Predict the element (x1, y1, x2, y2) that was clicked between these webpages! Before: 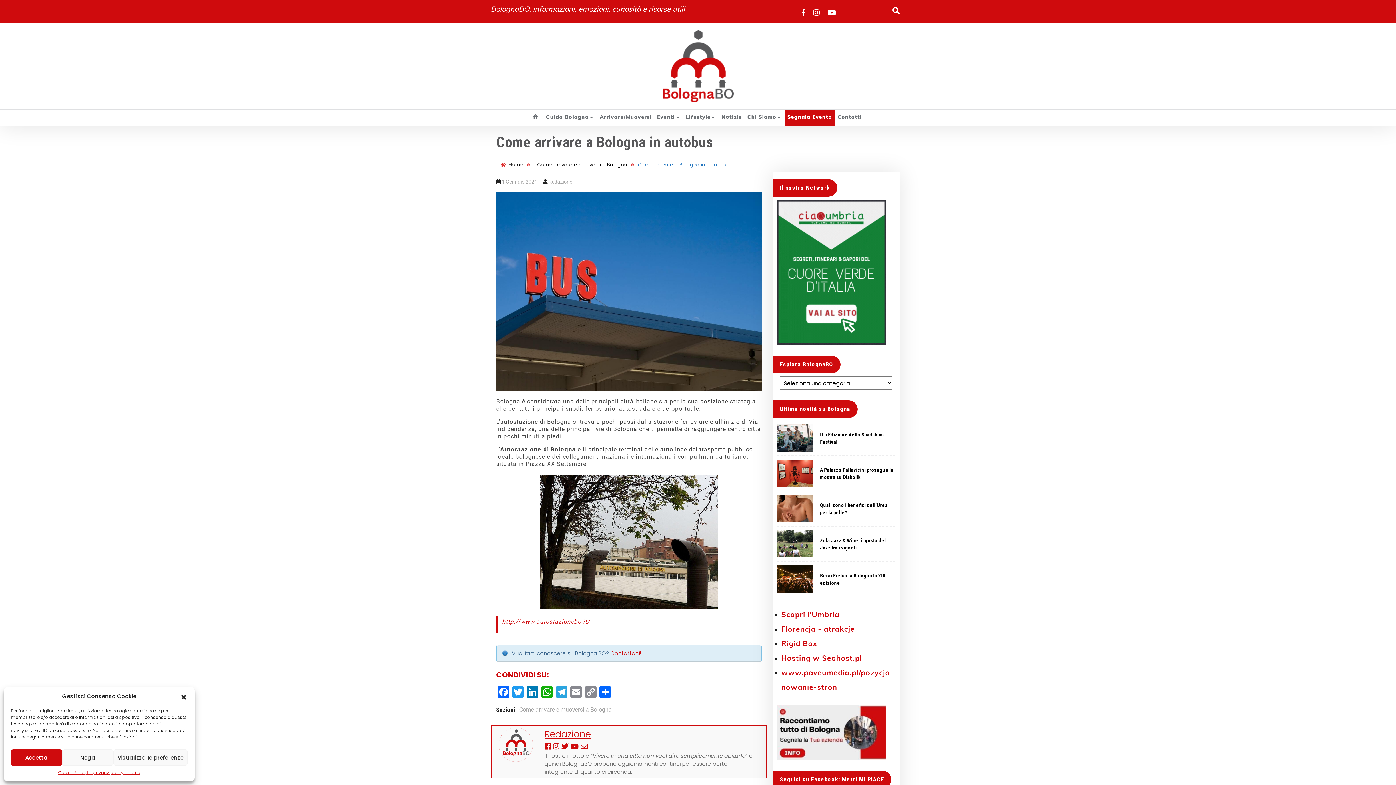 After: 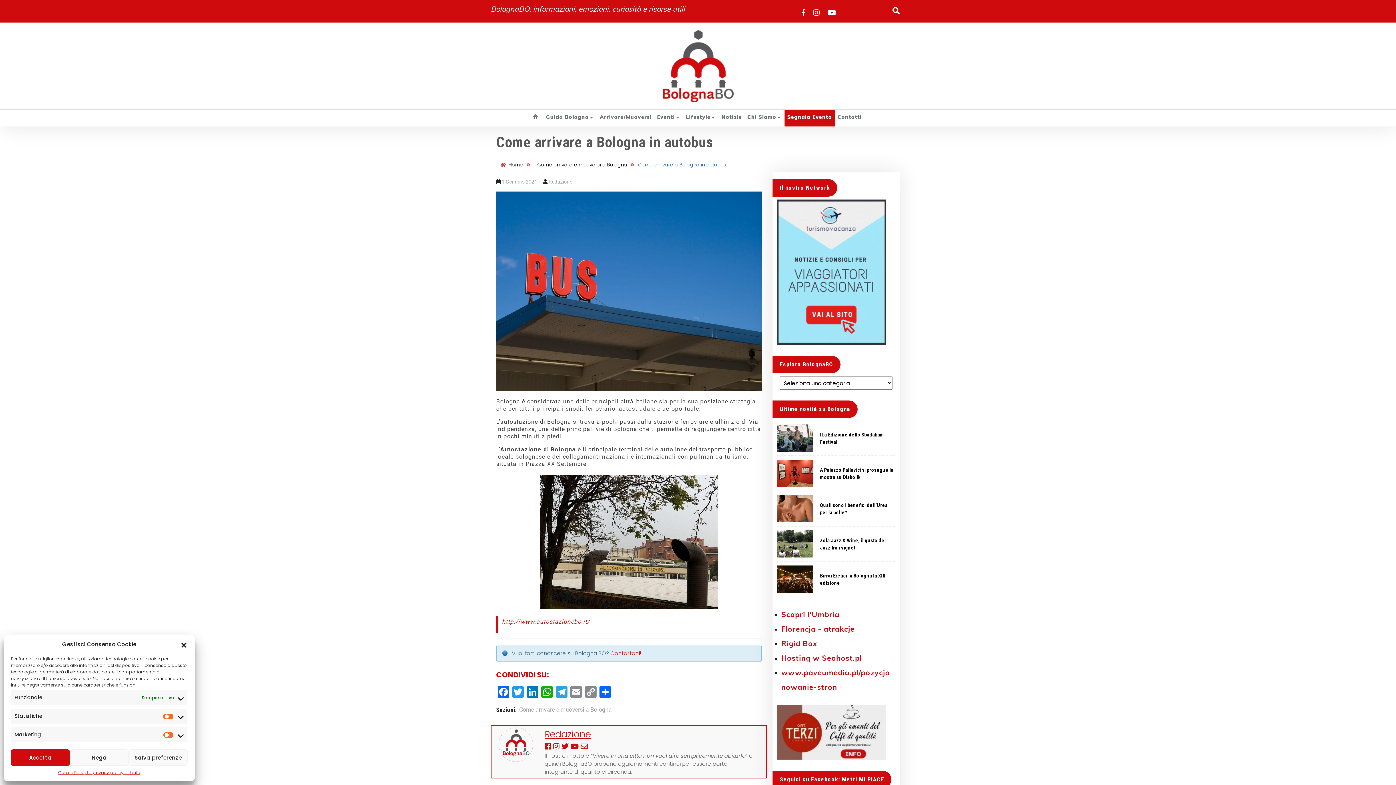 Action: bbox: (113, 749, 187, 766) label: Visualizza le preferenze